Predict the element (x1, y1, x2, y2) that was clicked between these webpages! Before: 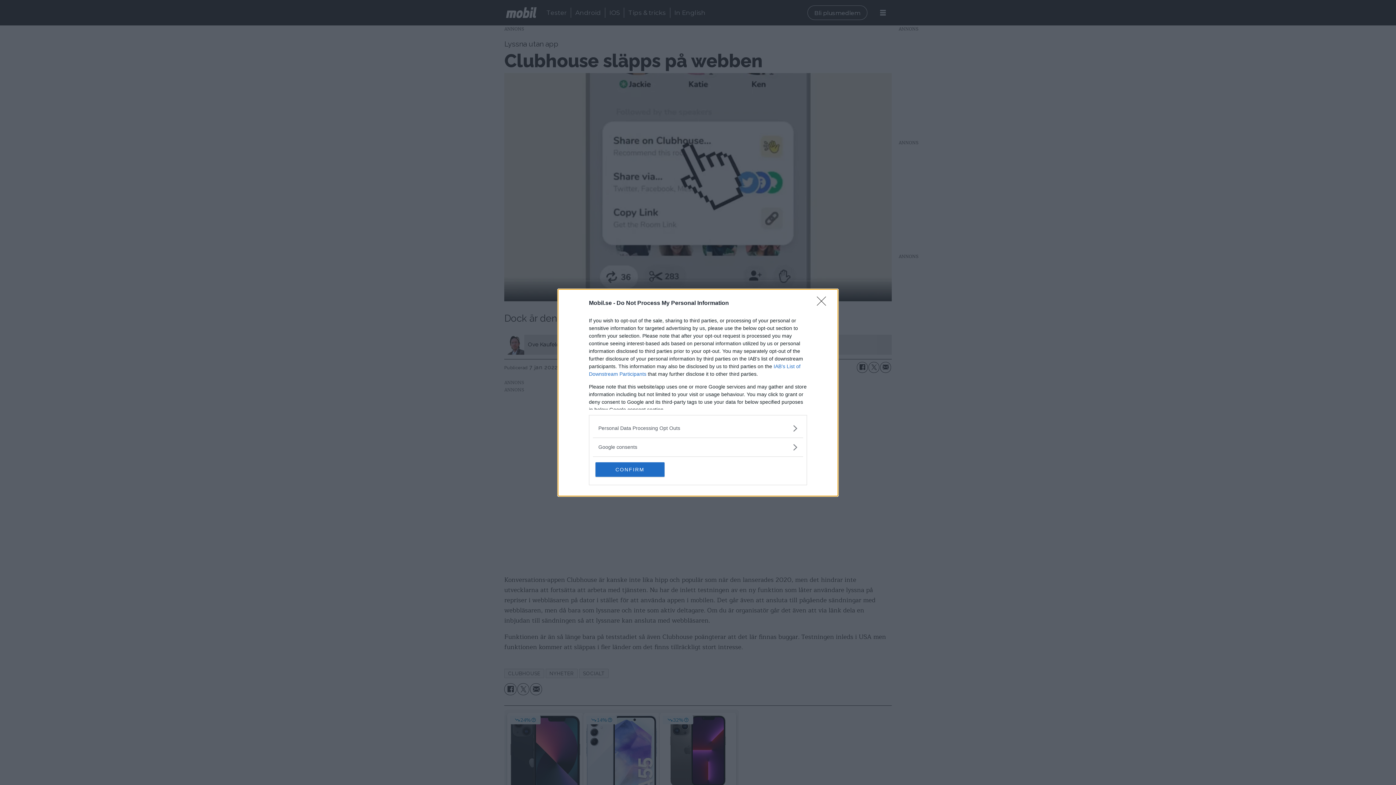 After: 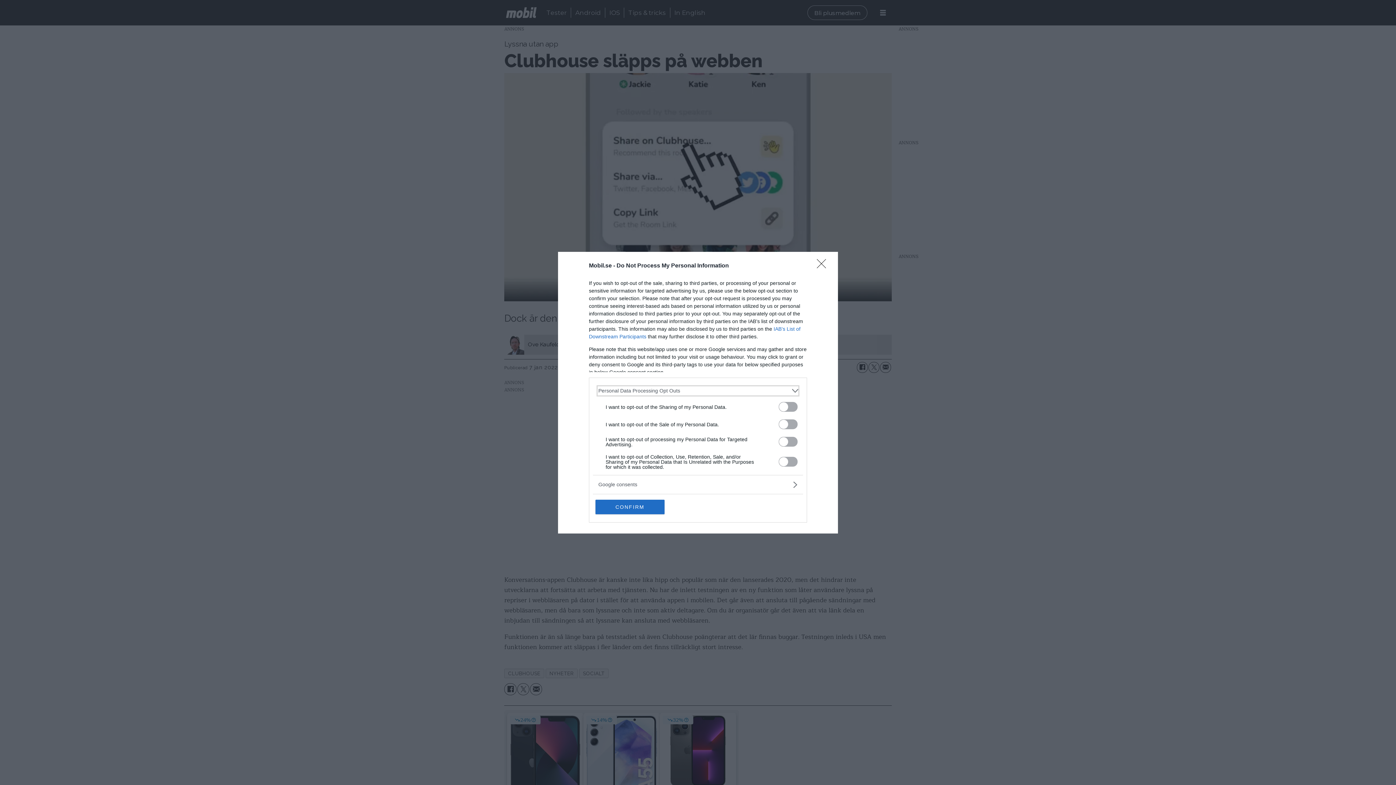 Action: bbox: (598, 424, 797, 432) label: Opt-Outs